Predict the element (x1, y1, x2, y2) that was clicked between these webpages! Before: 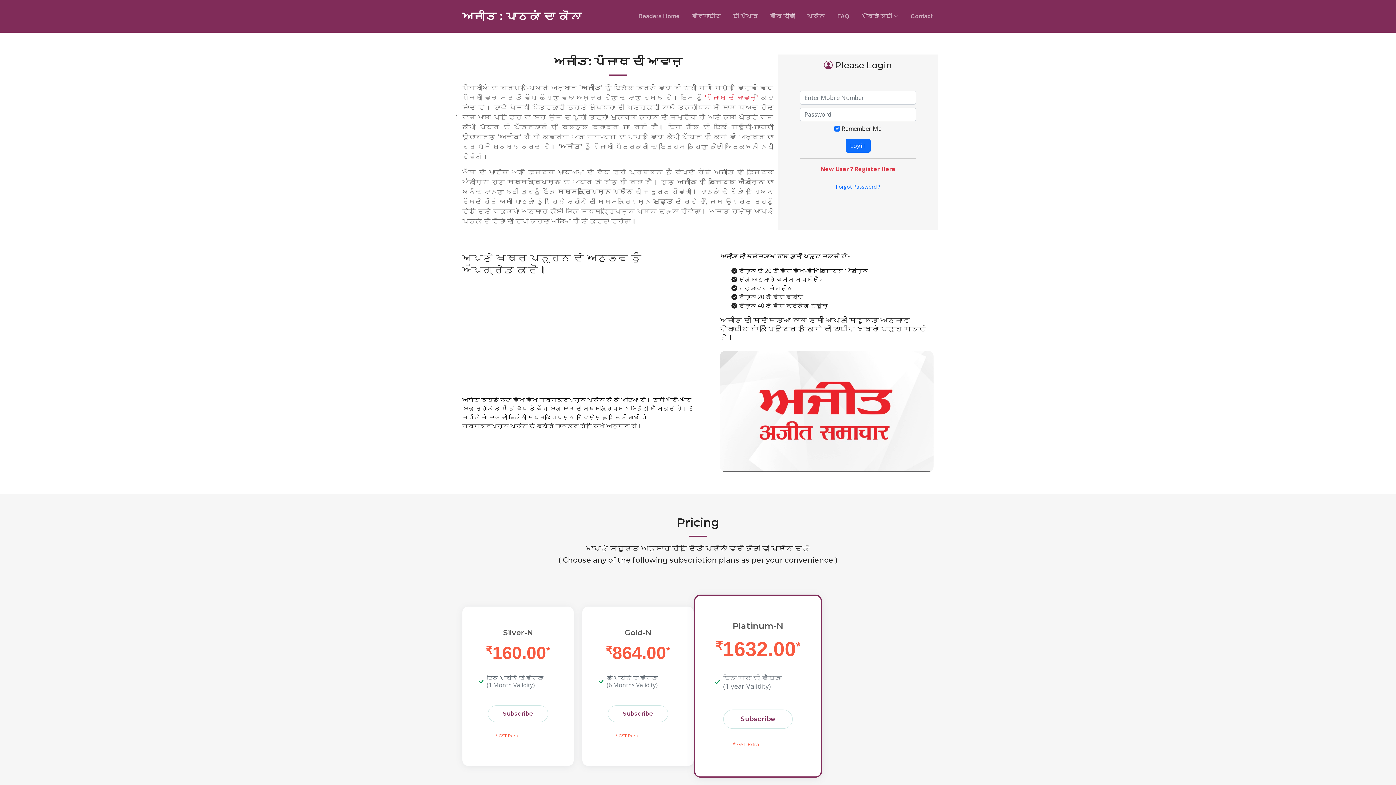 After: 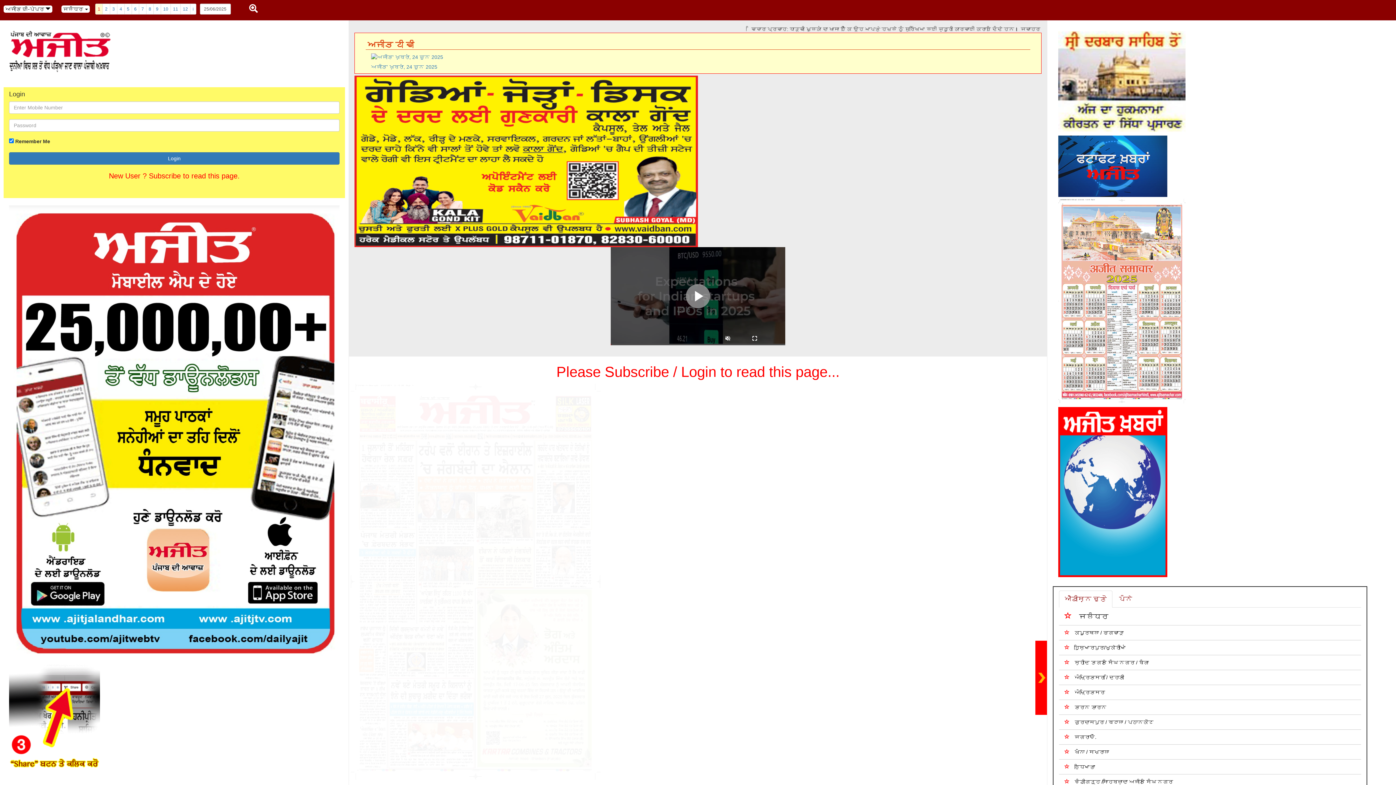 Action: bbox: (732, 12, 759, 20) label: ਈ ਪੇਪਰ